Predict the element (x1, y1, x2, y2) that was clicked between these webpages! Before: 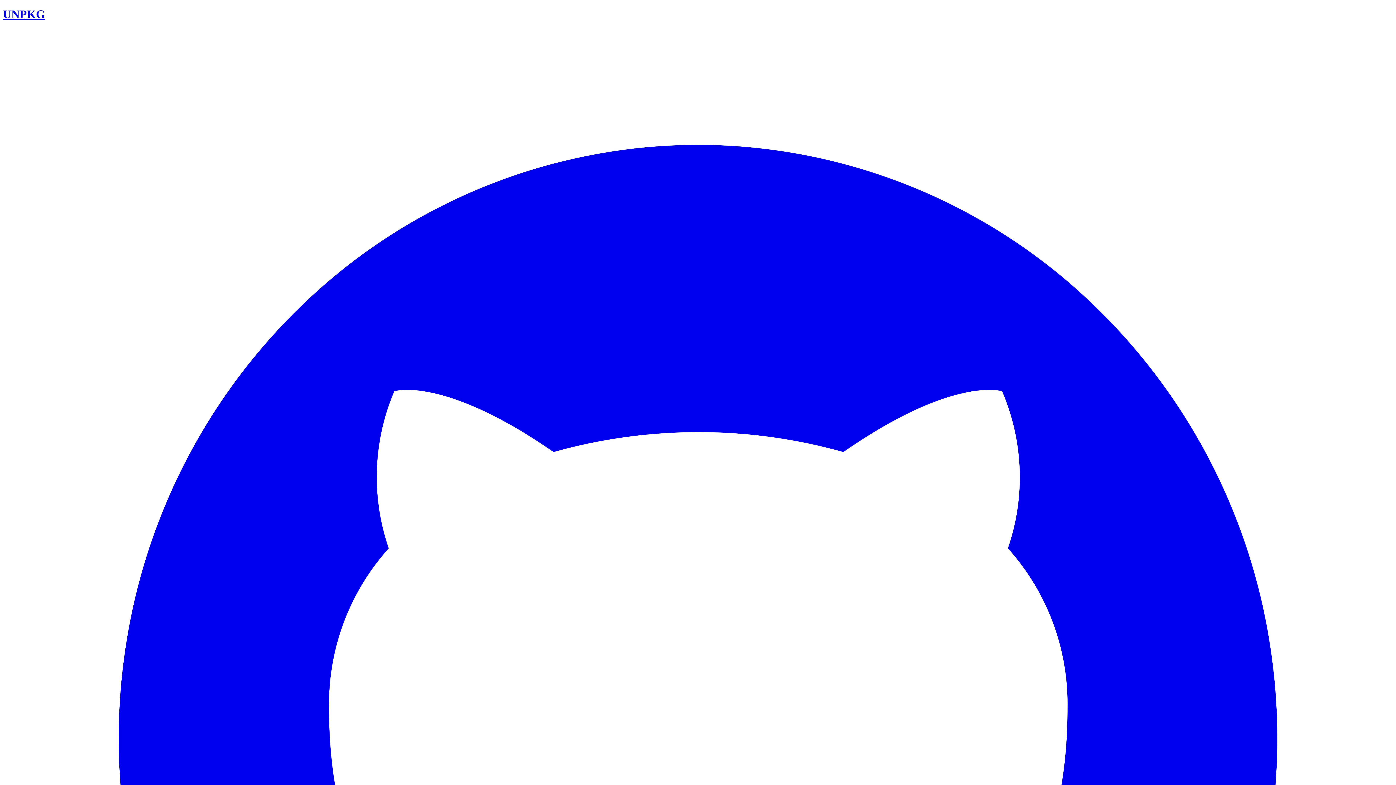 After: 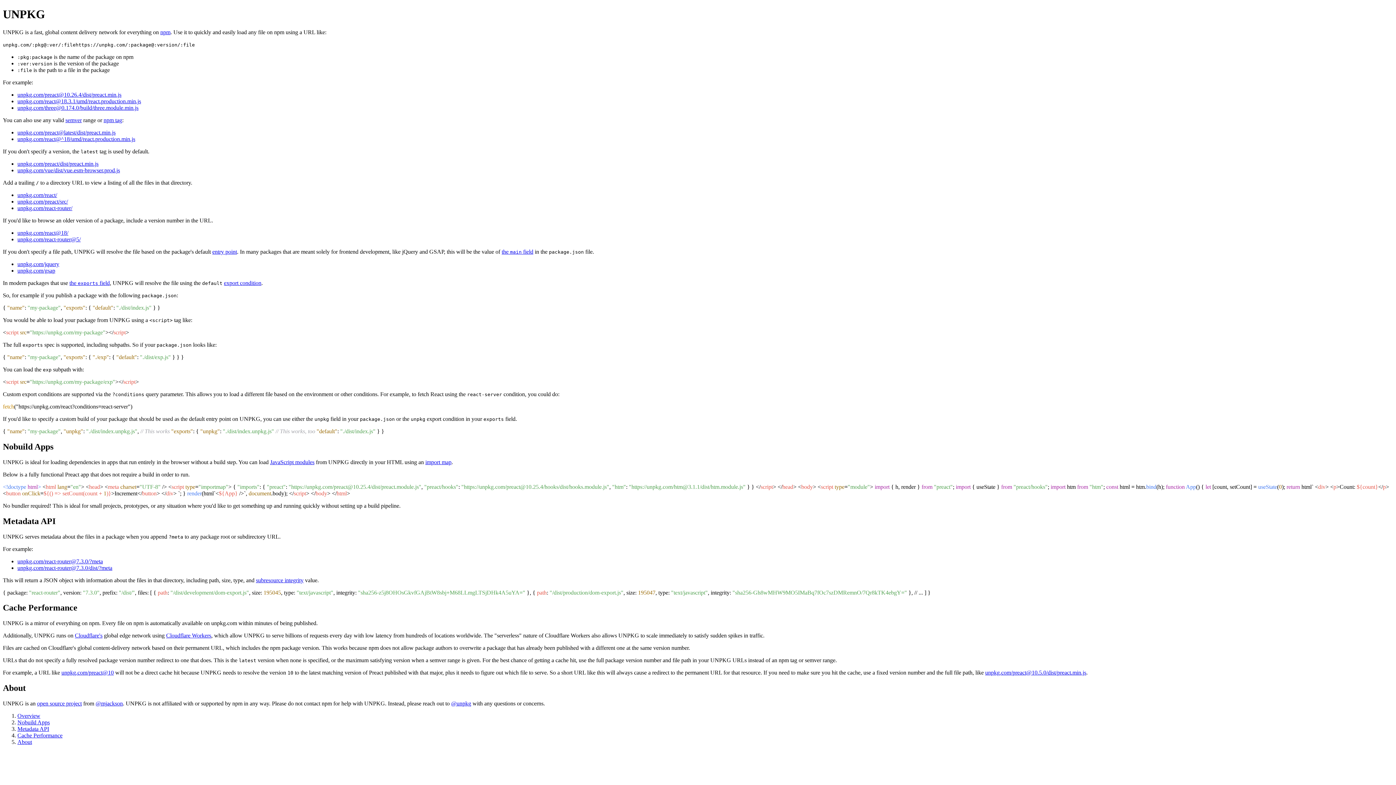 Action: label: UNPKG bbox: (2, 7, 45, 20)